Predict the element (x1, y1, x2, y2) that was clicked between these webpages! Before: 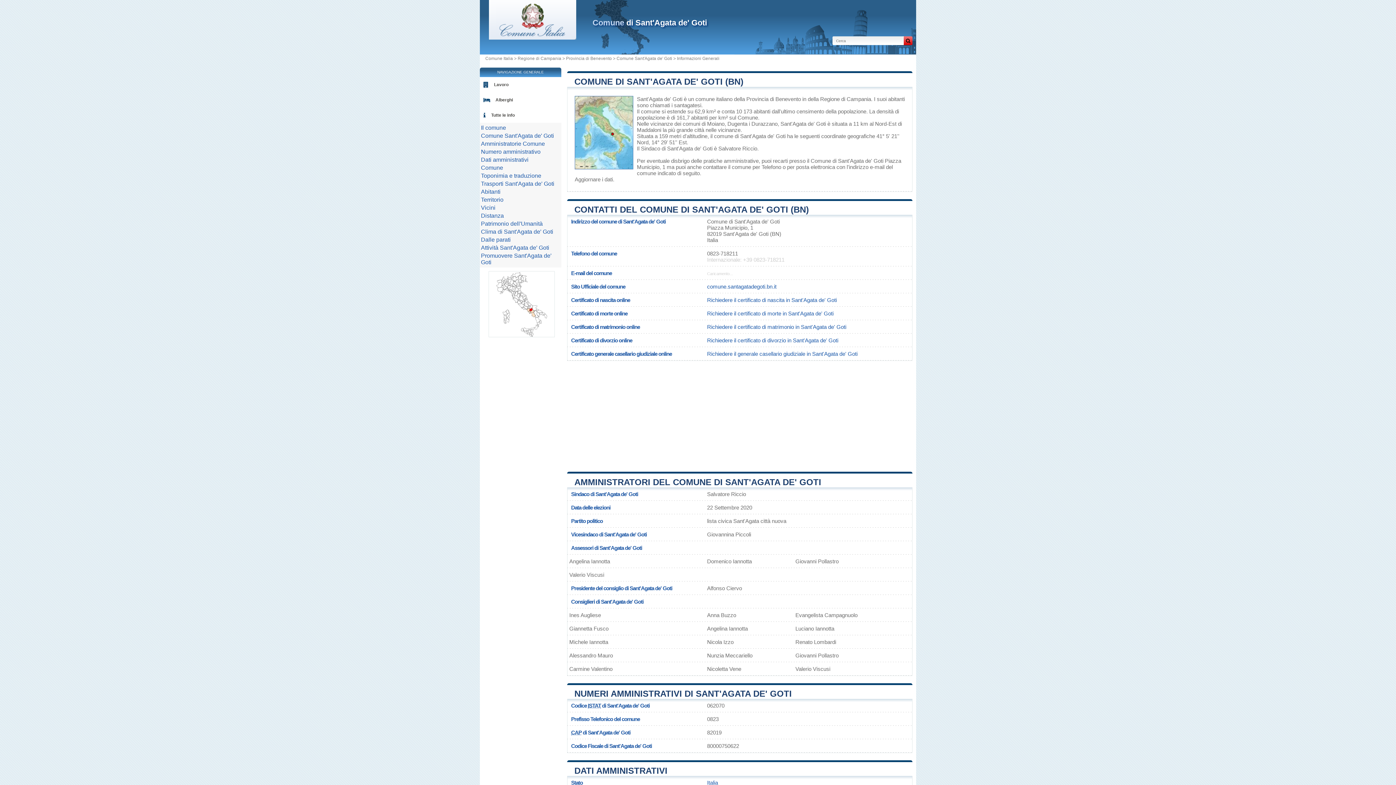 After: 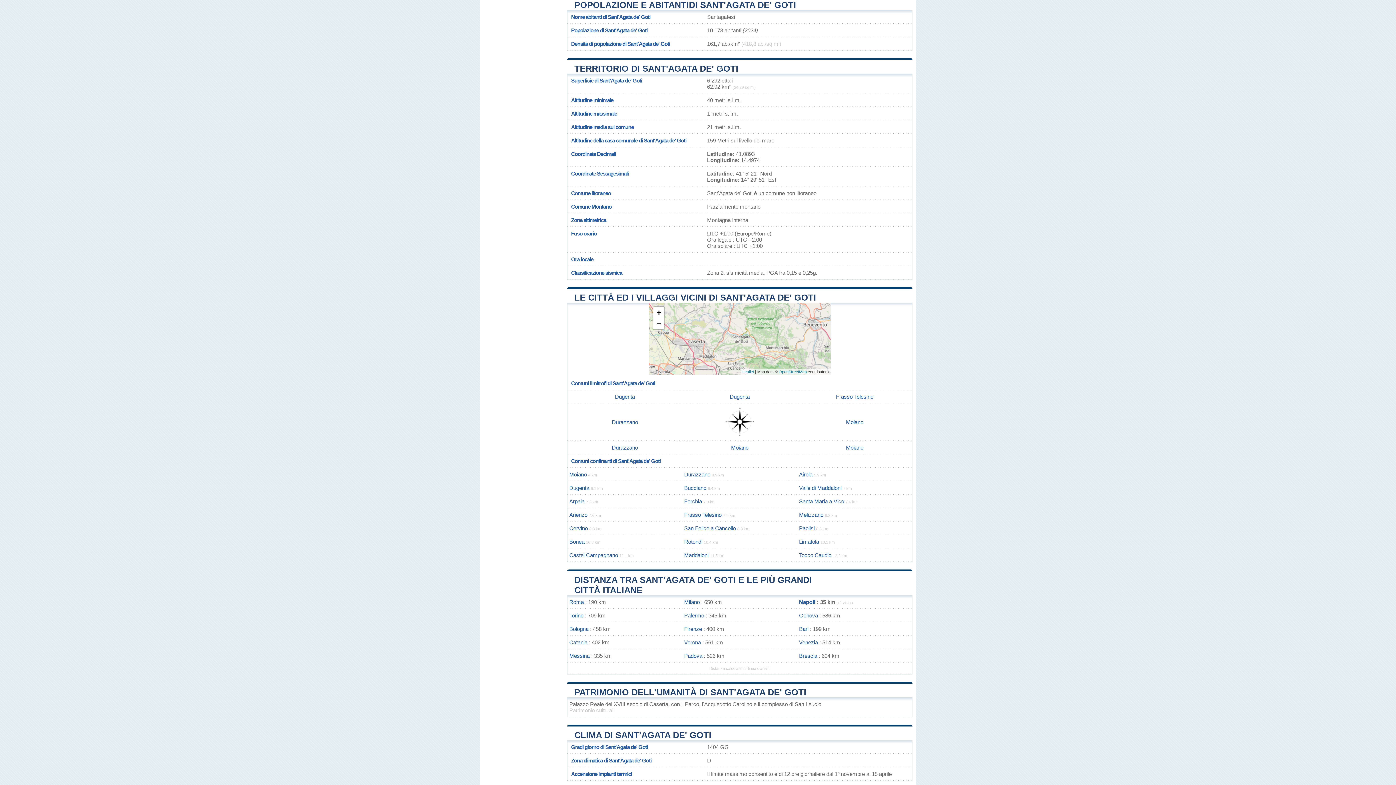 Action: bbox: (481, 188, 500, 194) label: Abitanti